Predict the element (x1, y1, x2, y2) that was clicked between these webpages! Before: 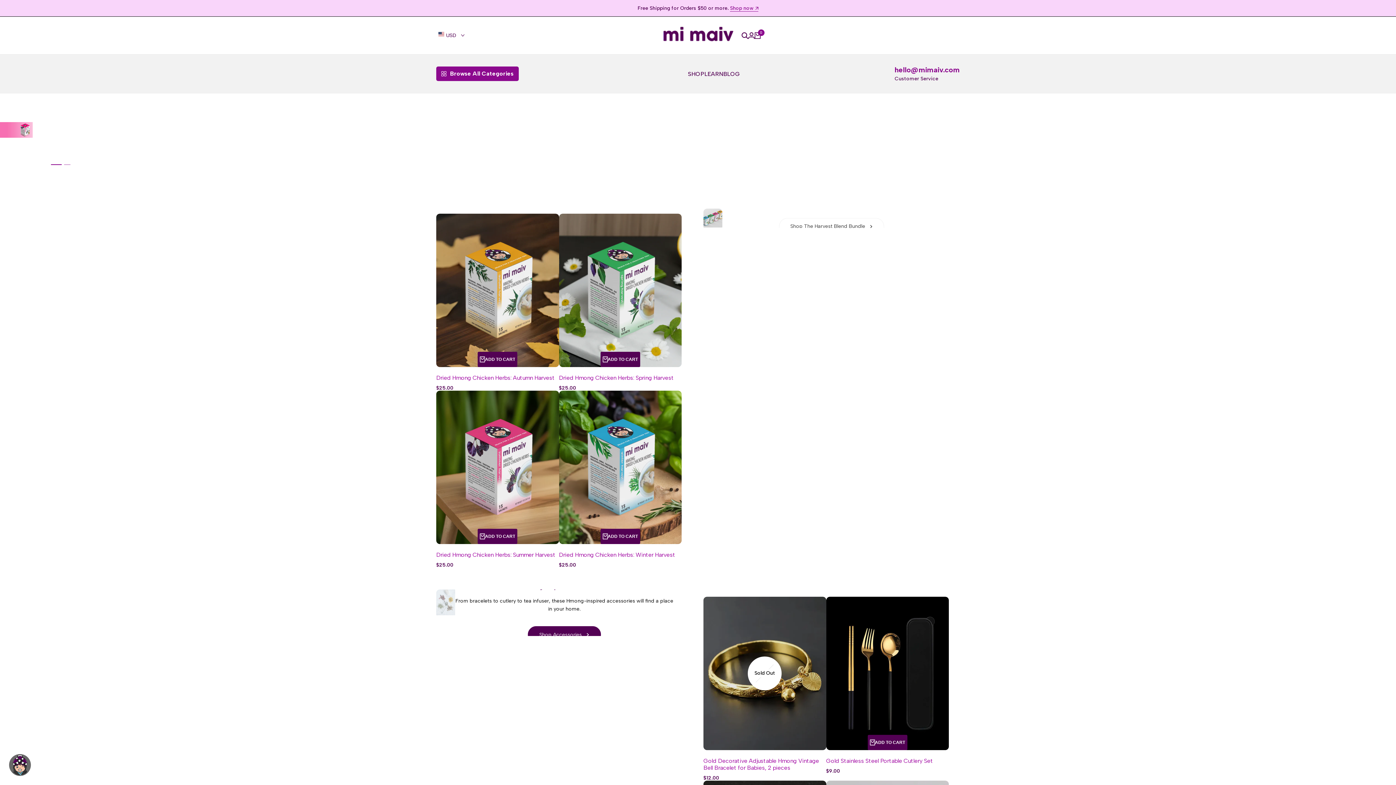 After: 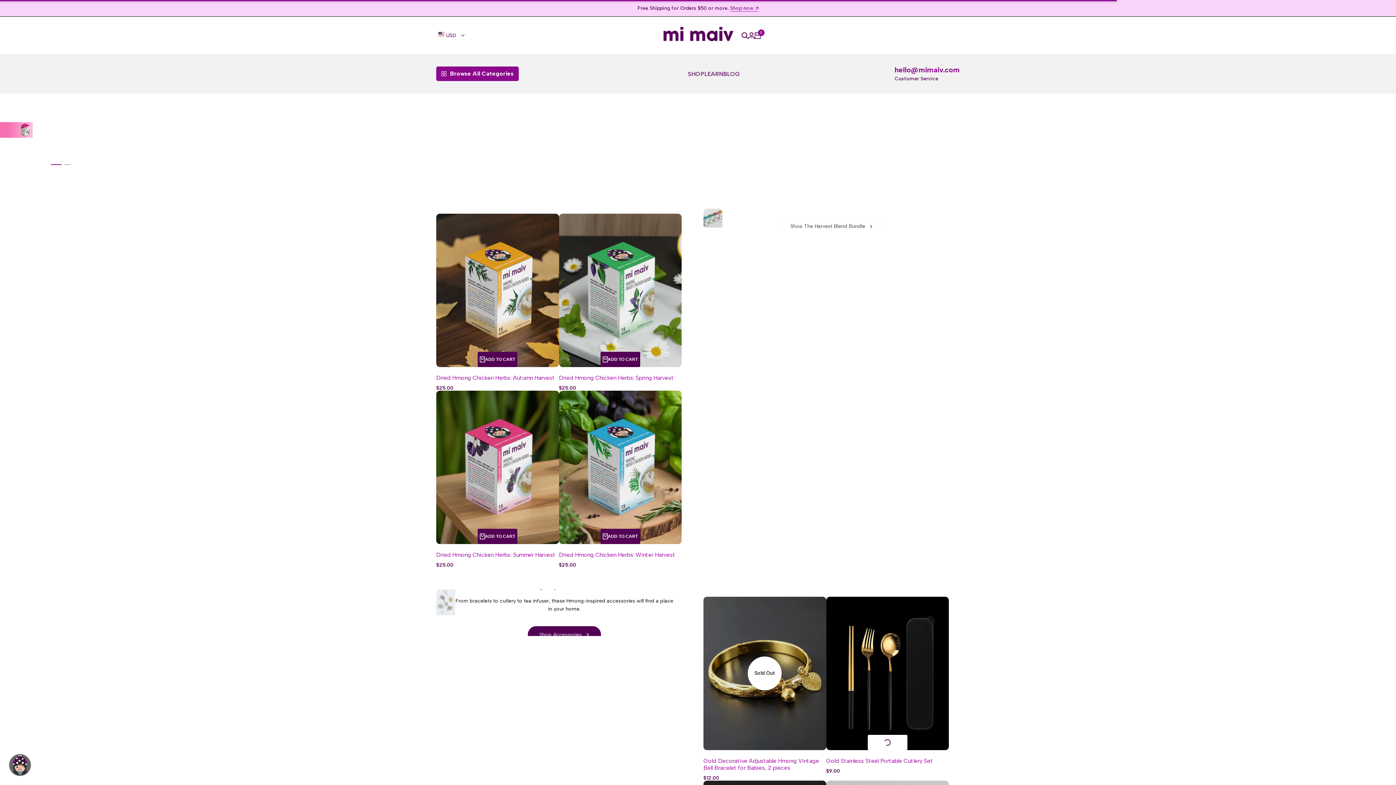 Action: bbox: (867, 727, 907, 743) label: ADD TO CART